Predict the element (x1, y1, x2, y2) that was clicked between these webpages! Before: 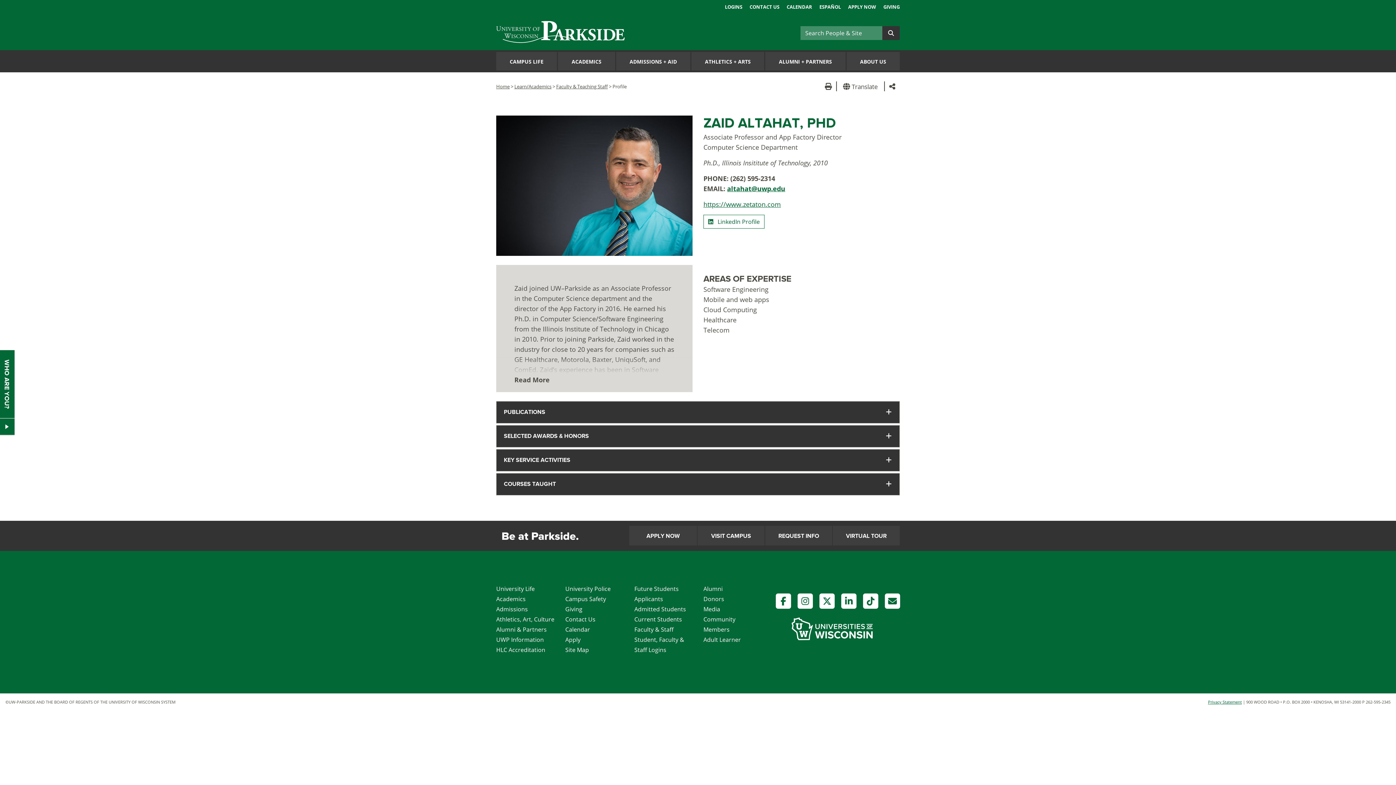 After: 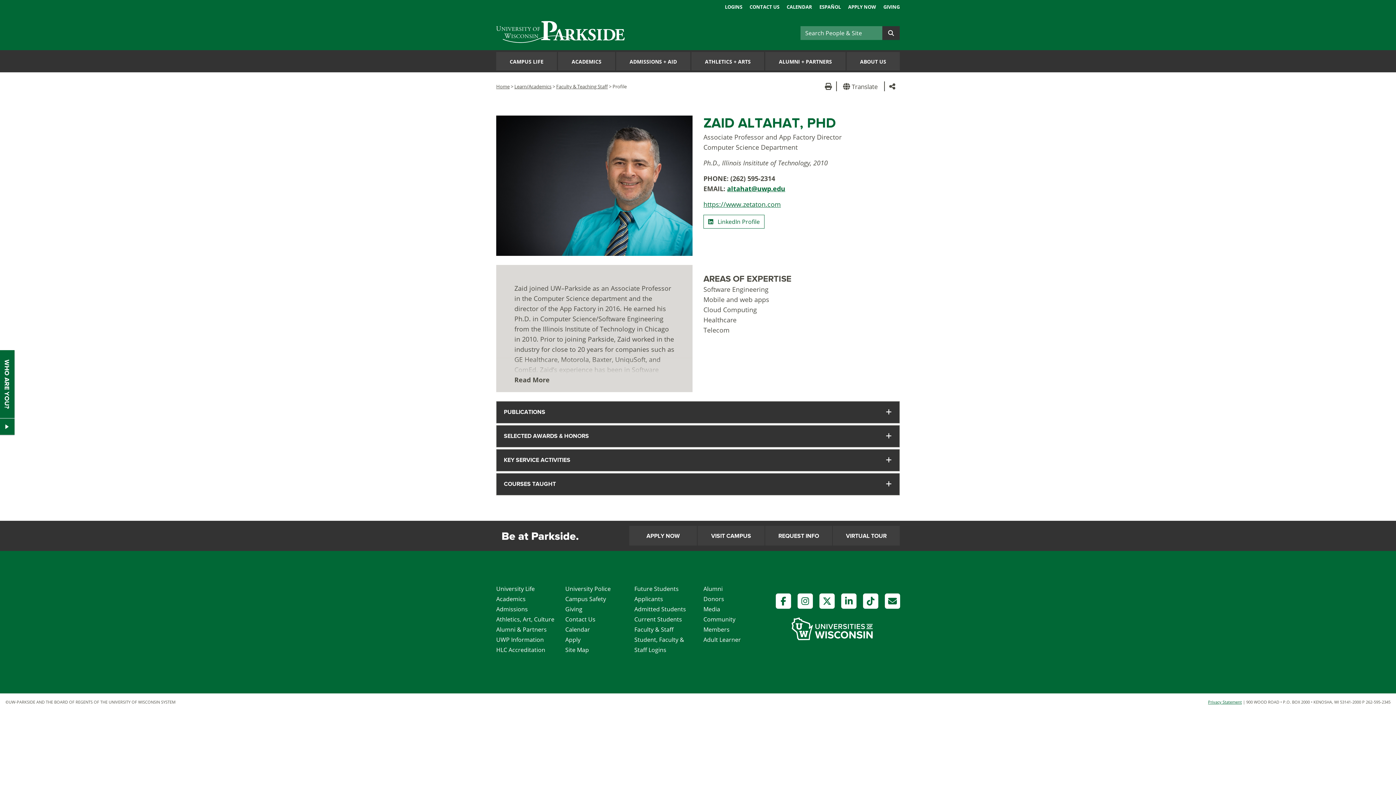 Action: bbox: (819, 0, 841, 11) label: ESPAÑOL